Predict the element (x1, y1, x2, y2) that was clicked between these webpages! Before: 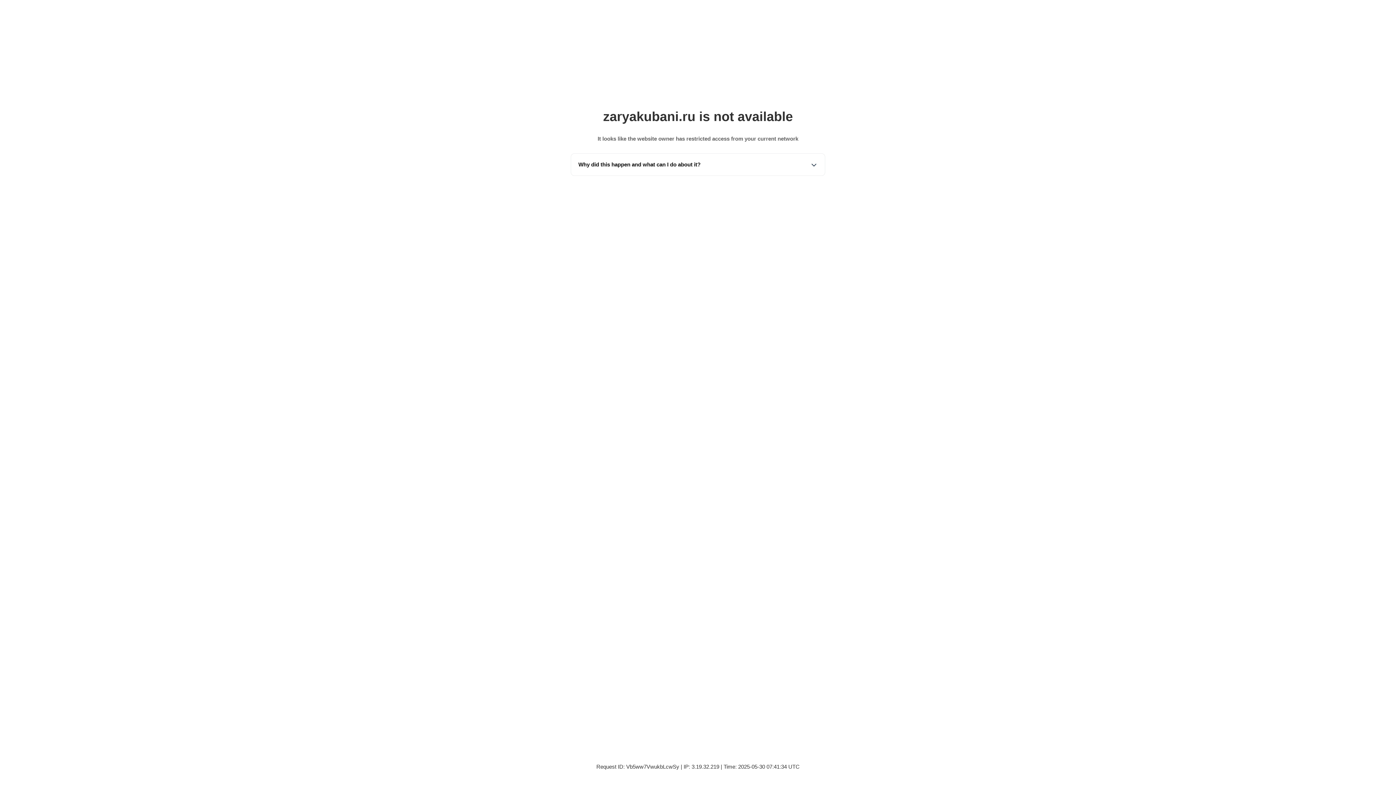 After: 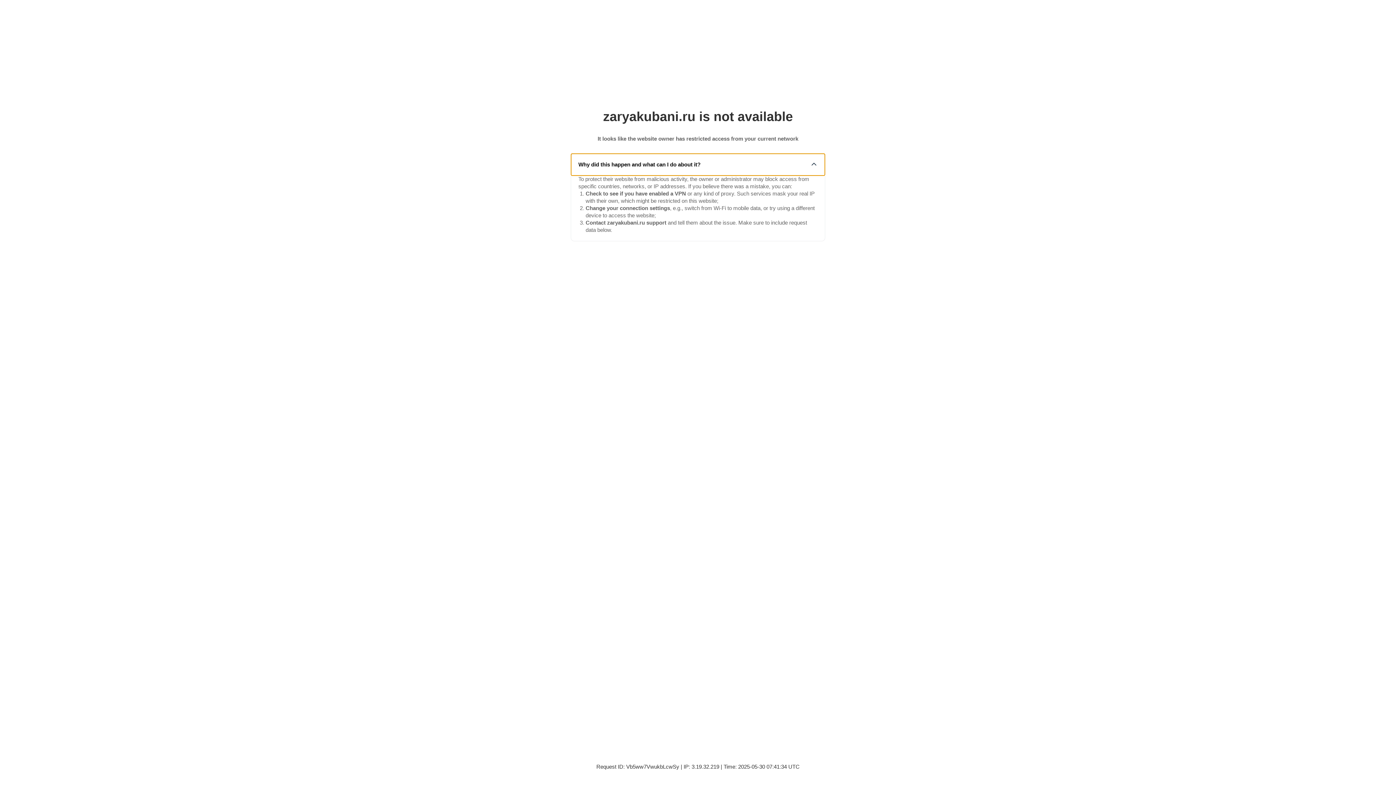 Action: label: Why did this happen and what can I do about it? bbox: (571, 153, 825, 175)